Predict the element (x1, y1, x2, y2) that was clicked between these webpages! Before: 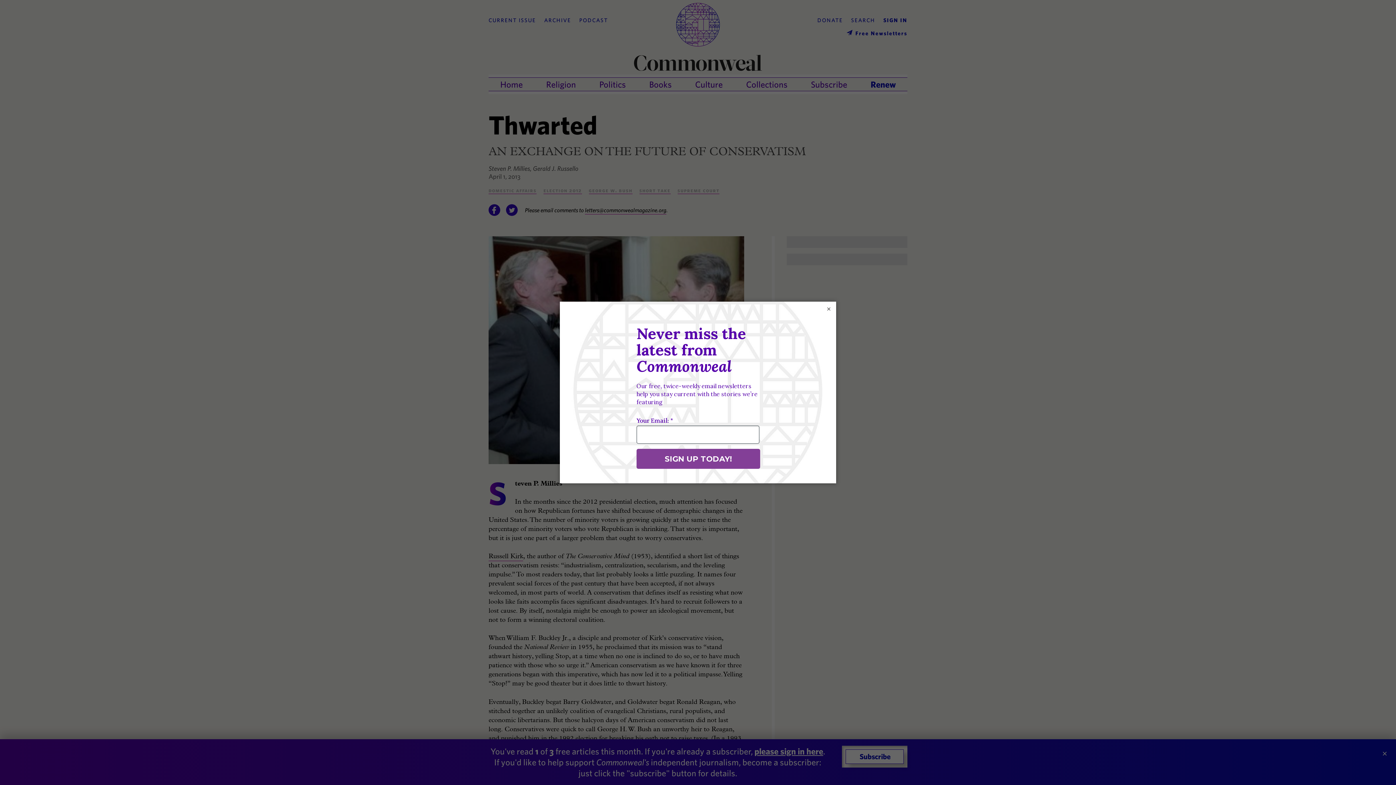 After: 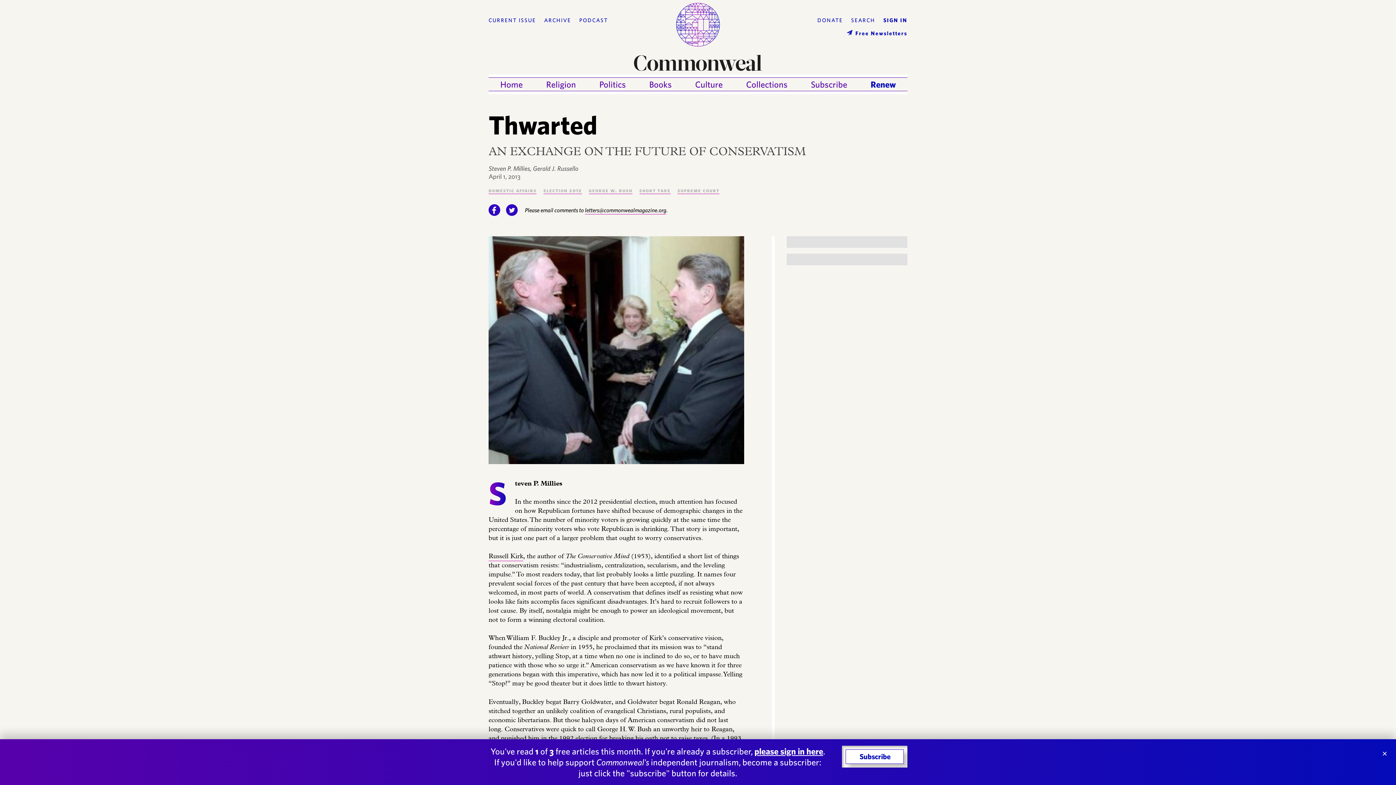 Action: label: × bbox: (825, 305, 832, 312)